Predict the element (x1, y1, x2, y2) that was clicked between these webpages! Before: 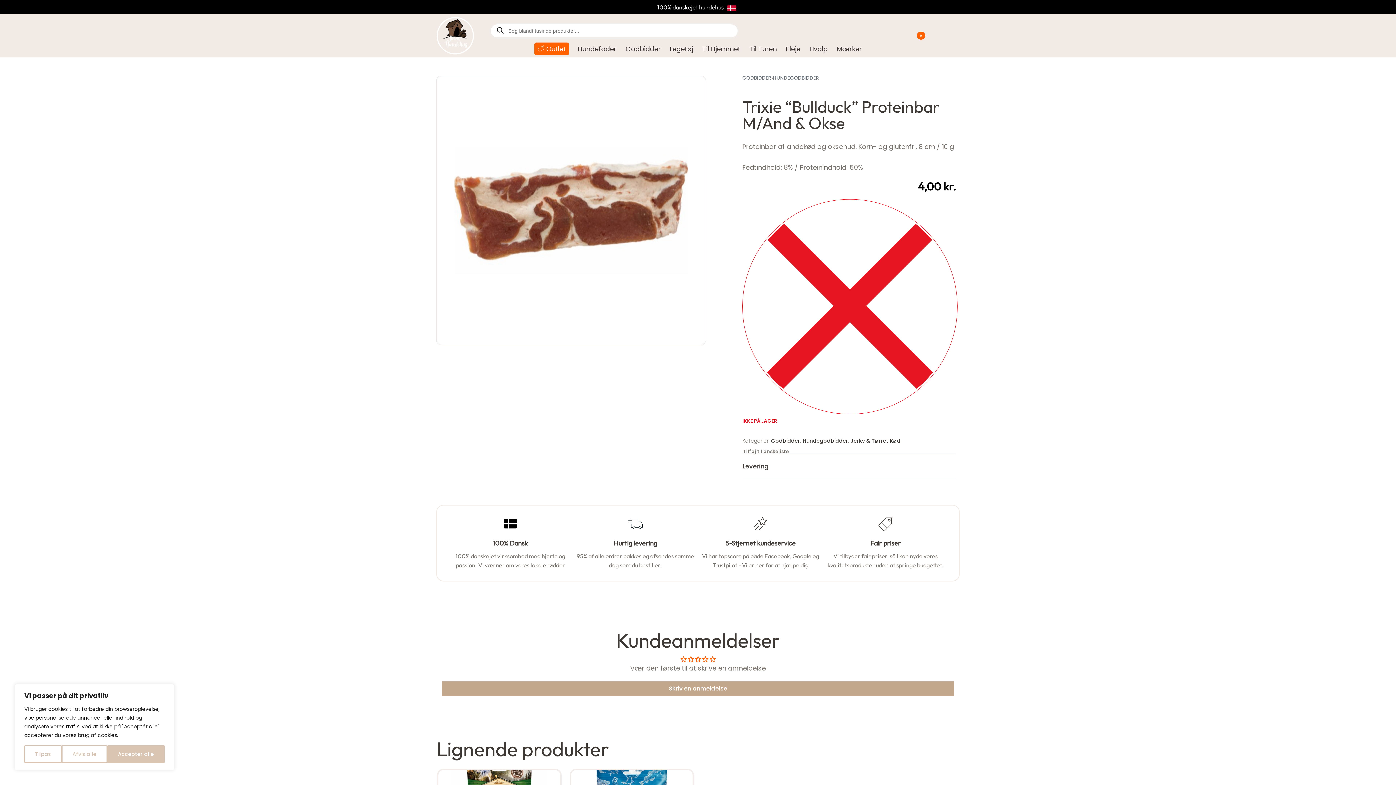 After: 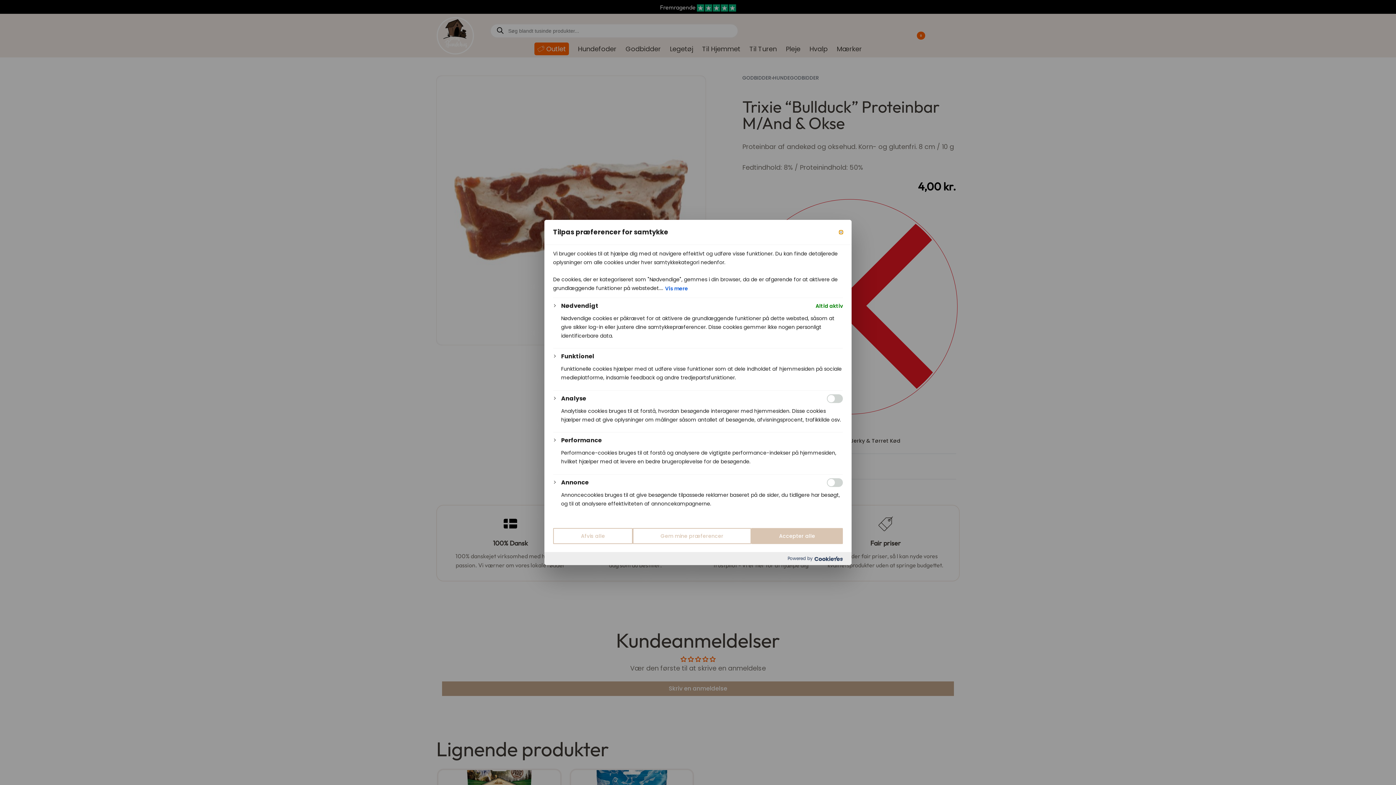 Action: label: Tilpas bbox: (24, 745, 61, 763)